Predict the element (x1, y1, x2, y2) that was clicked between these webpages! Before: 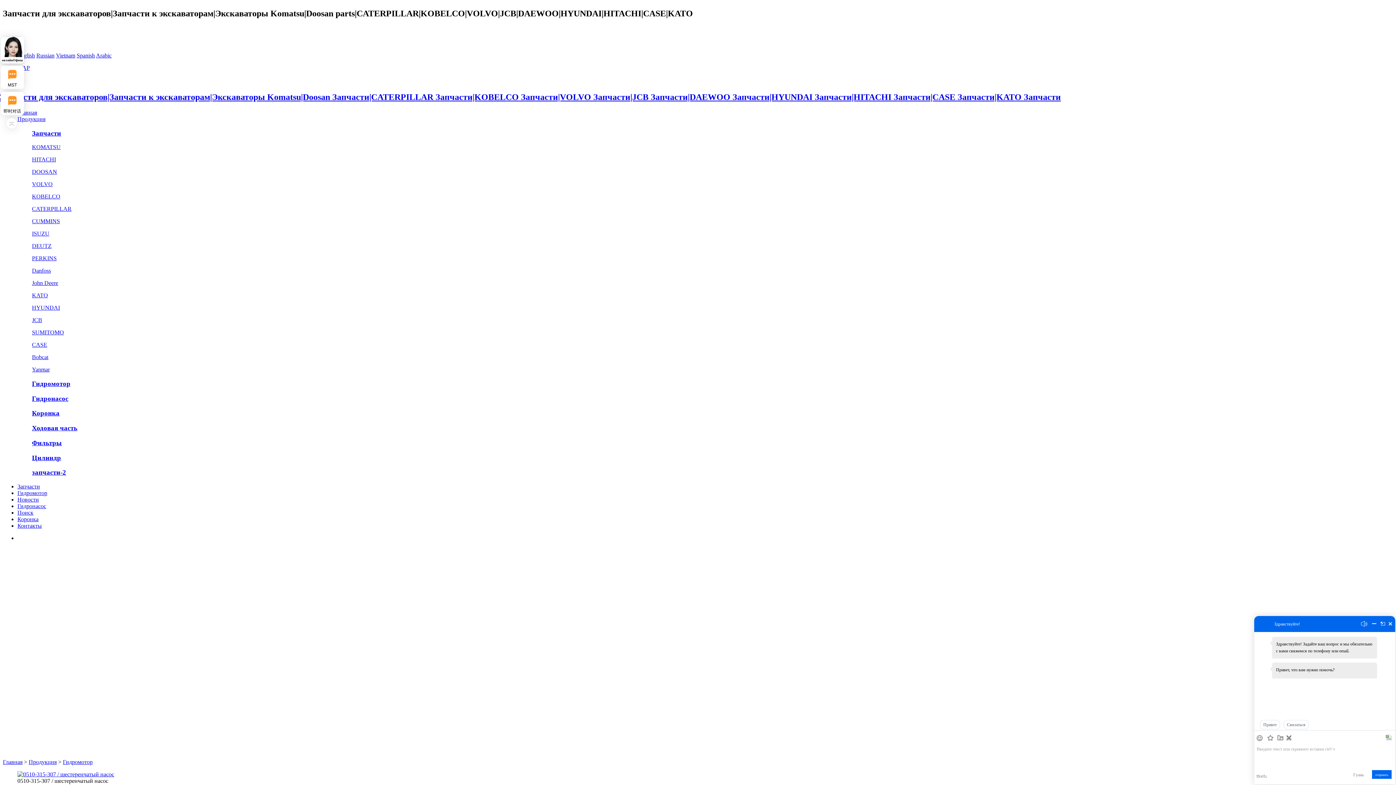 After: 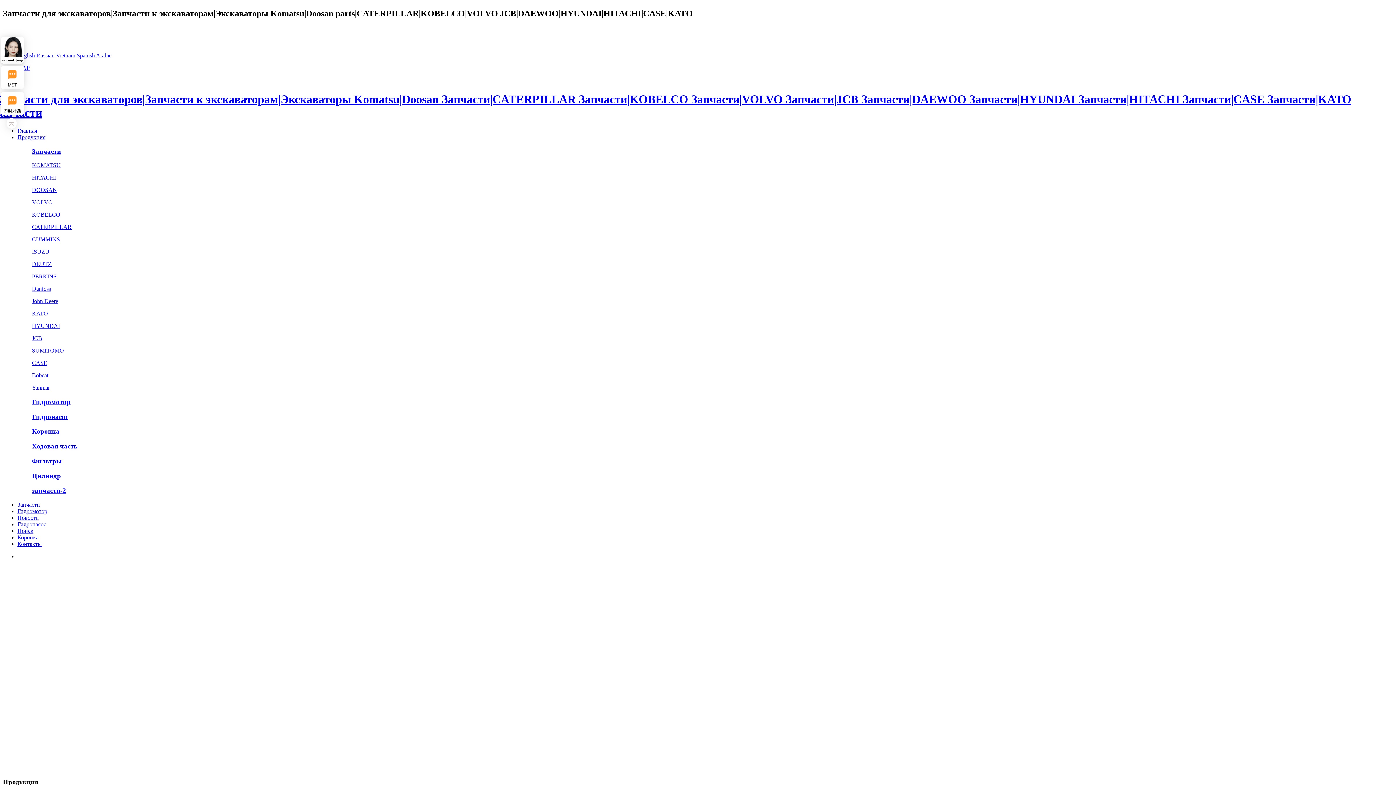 Action: bbox: (2, 92, 1061, 101)